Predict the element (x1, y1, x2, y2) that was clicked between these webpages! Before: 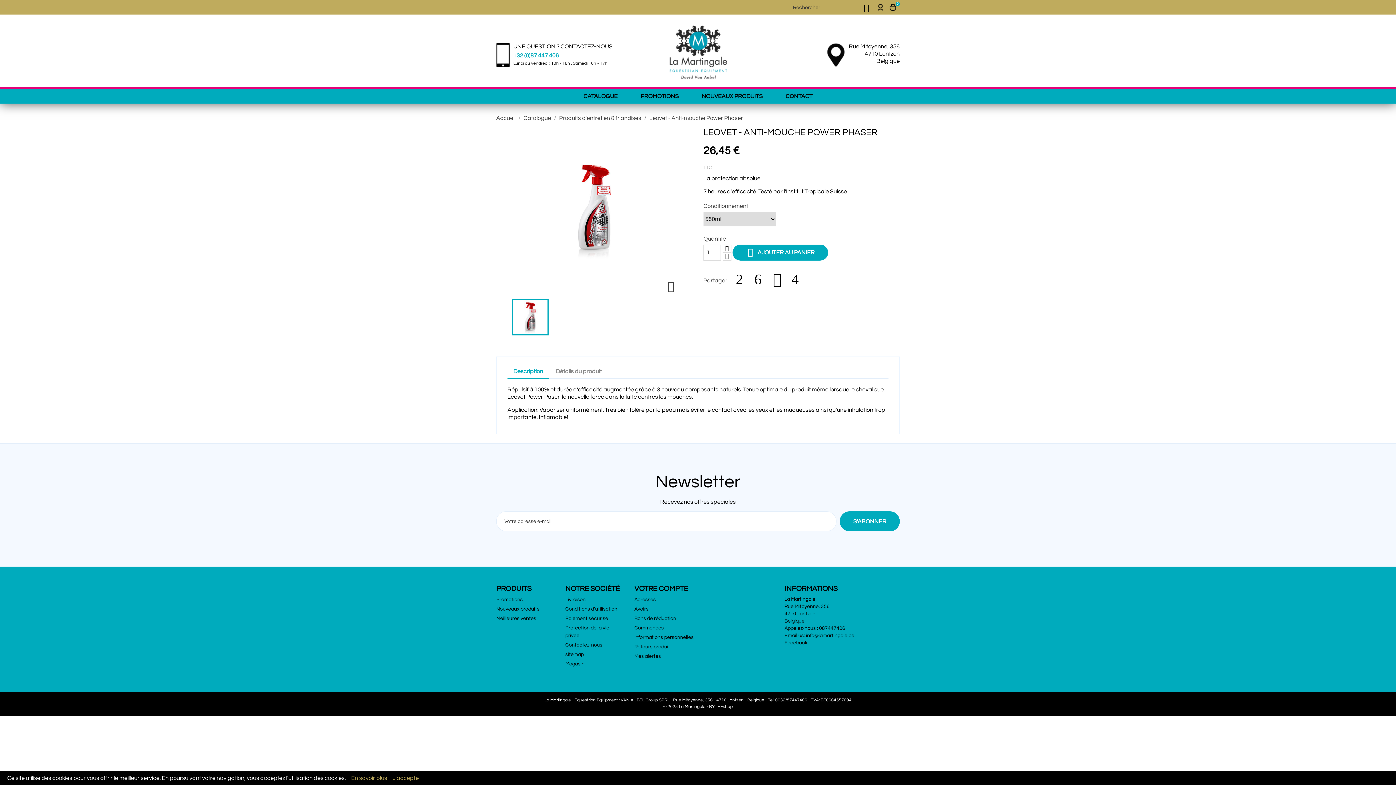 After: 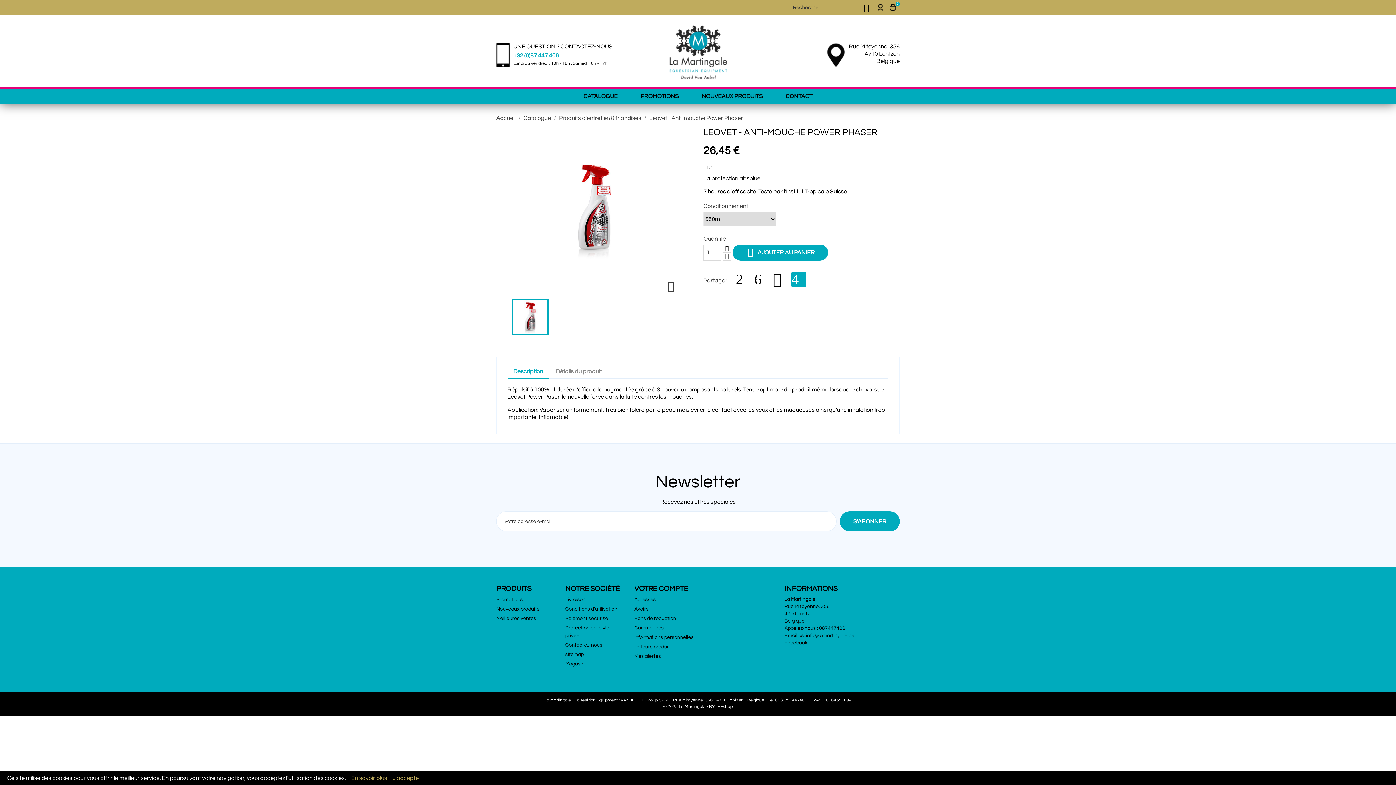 Action: bbox: (791, 272, 806, 286)